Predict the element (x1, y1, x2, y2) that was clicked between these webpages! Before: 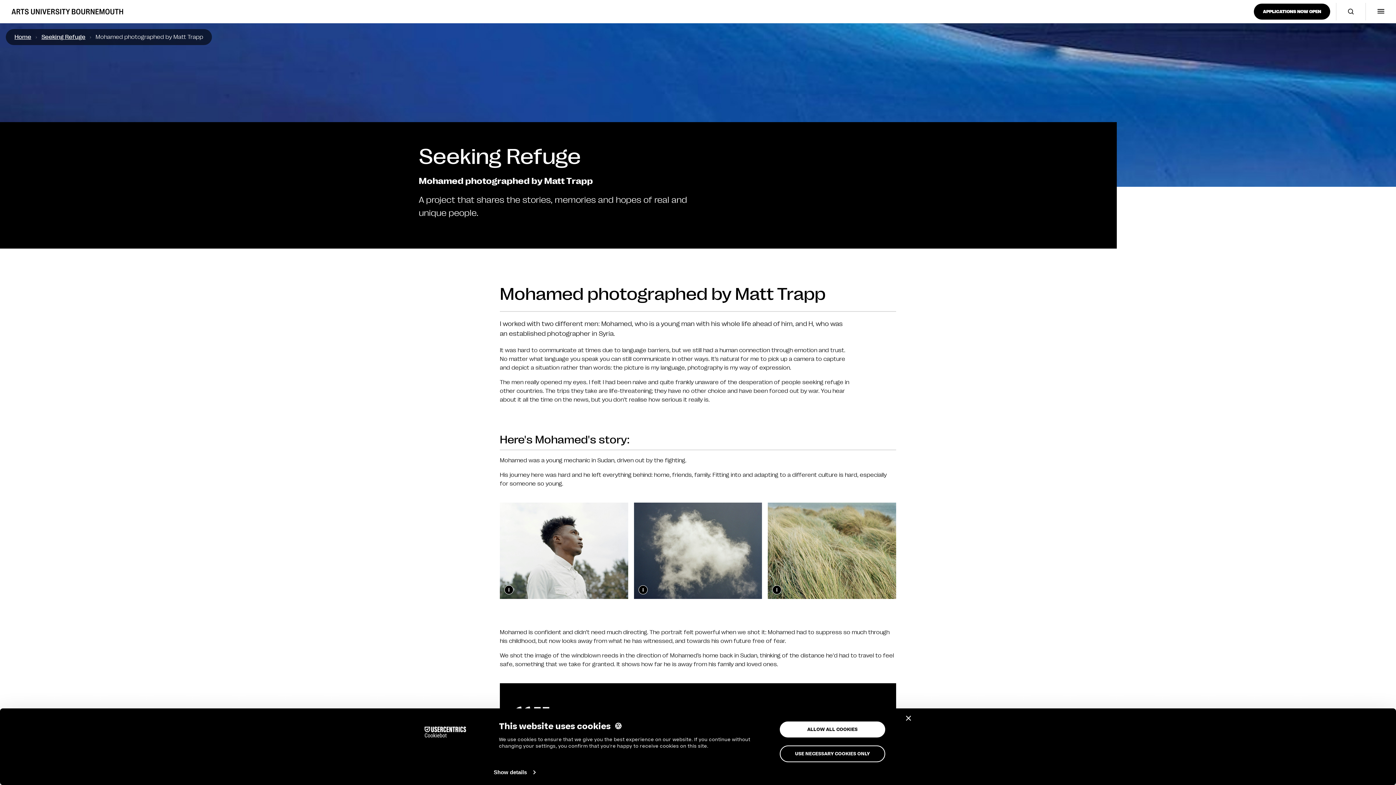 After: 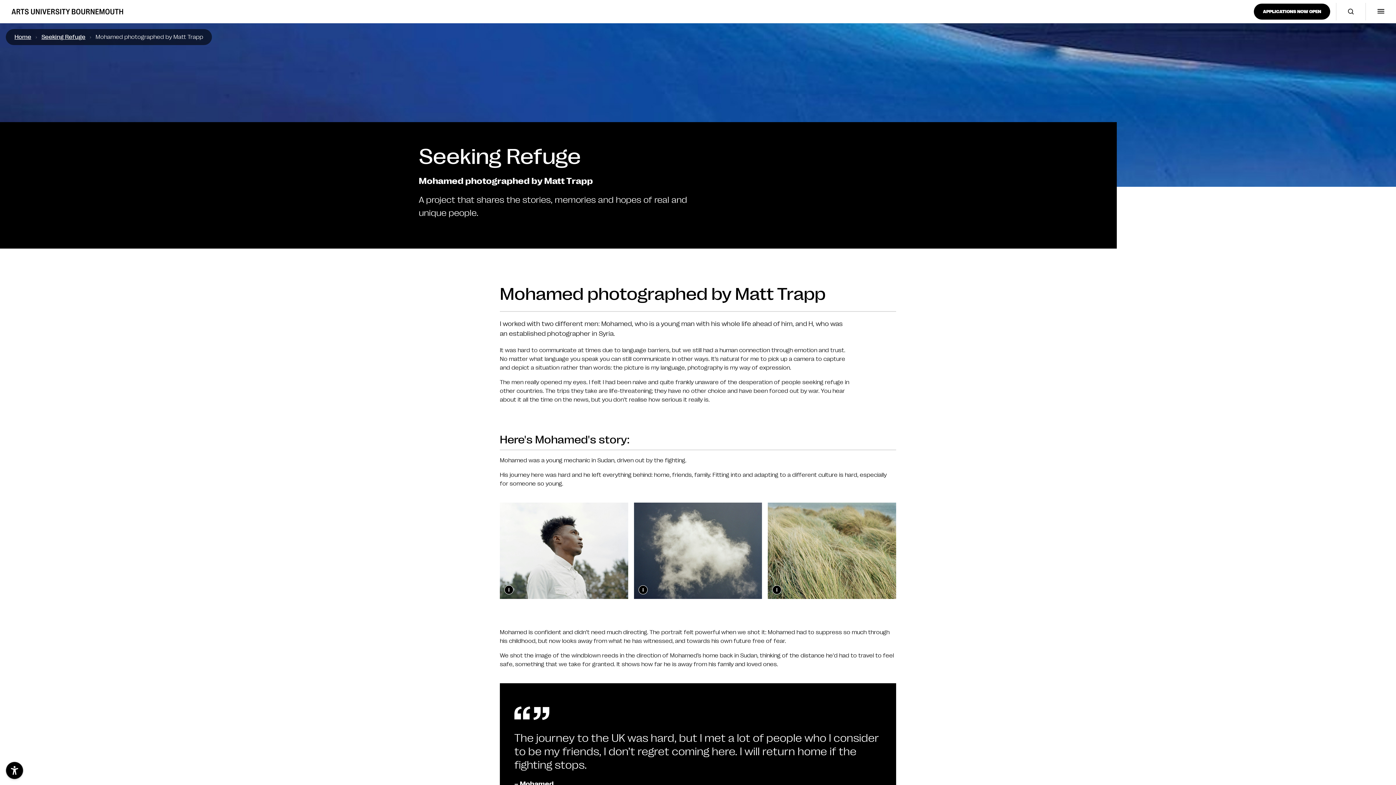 Action: bbox: (780, 745, 885, 762) label: USE NECESSARY COOKIES ONLY